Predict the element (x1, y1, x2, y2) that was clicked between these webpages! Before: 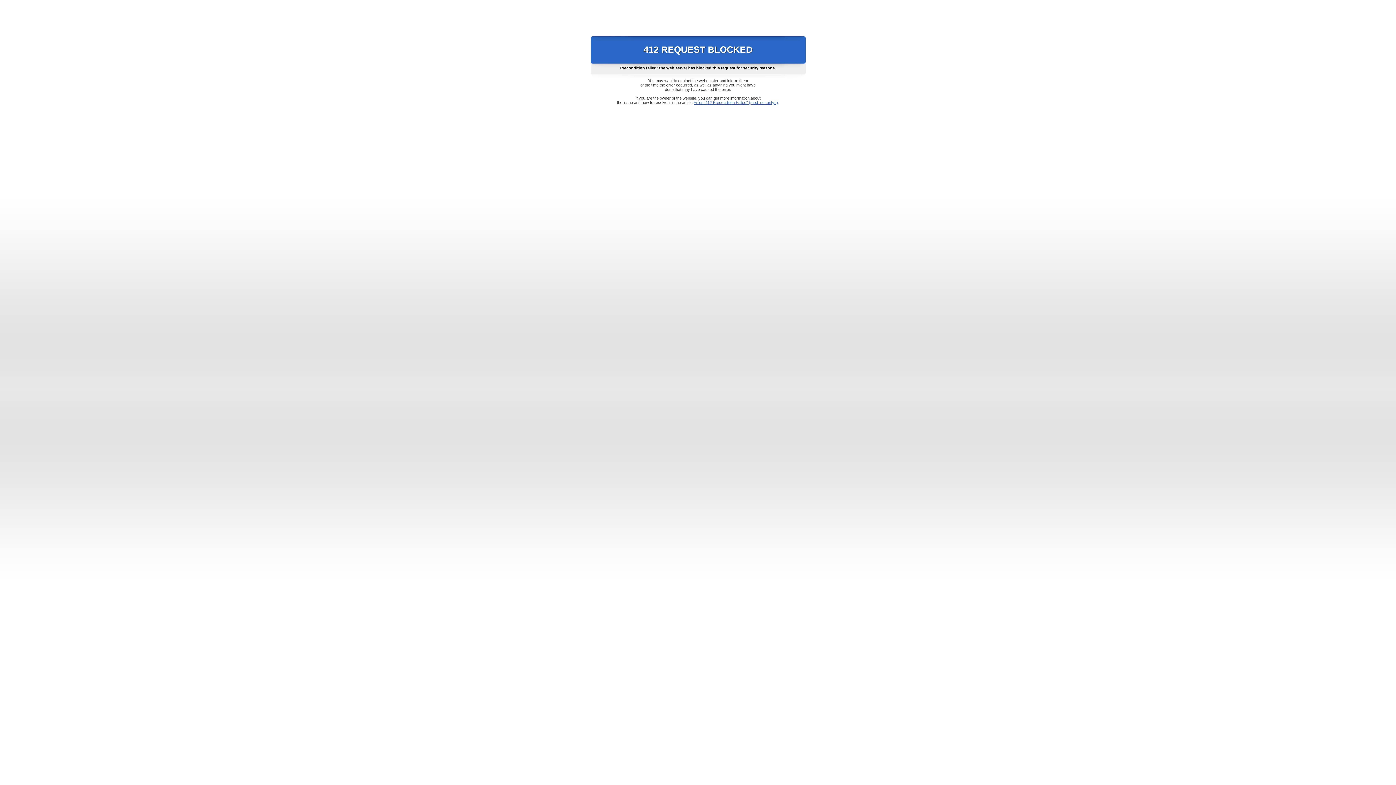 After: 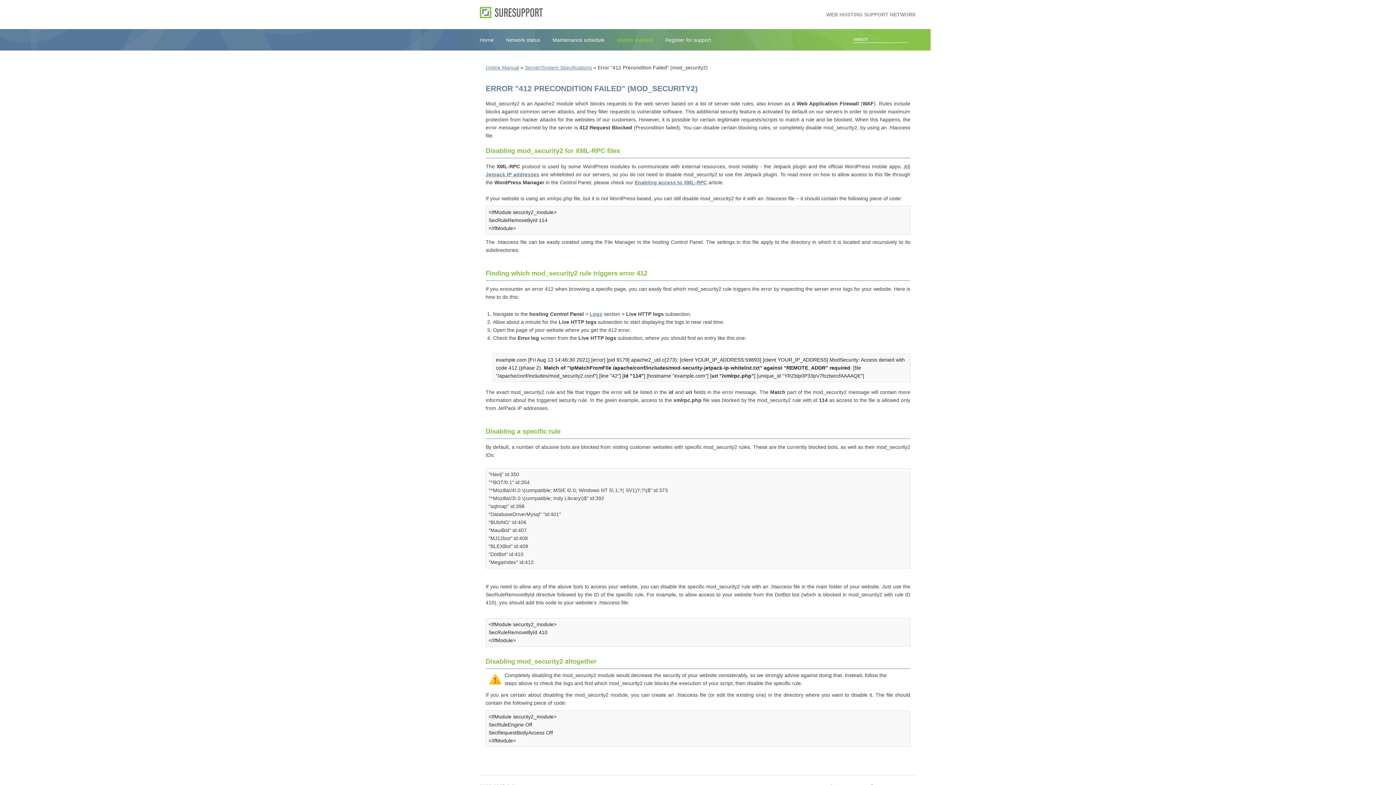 Action: bbox: (693, 100, 778, 104) label: Error "412 Precondition Failed" (mod_security2)